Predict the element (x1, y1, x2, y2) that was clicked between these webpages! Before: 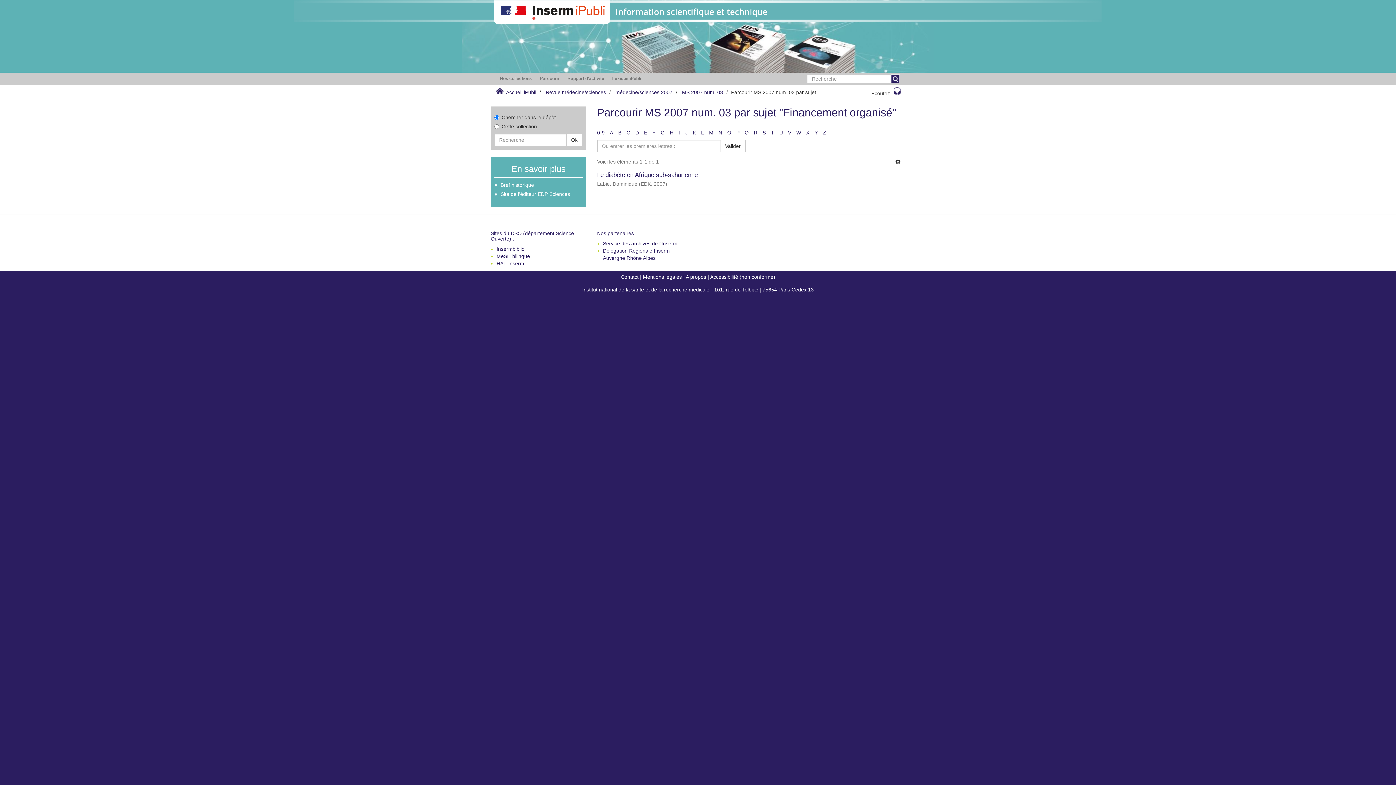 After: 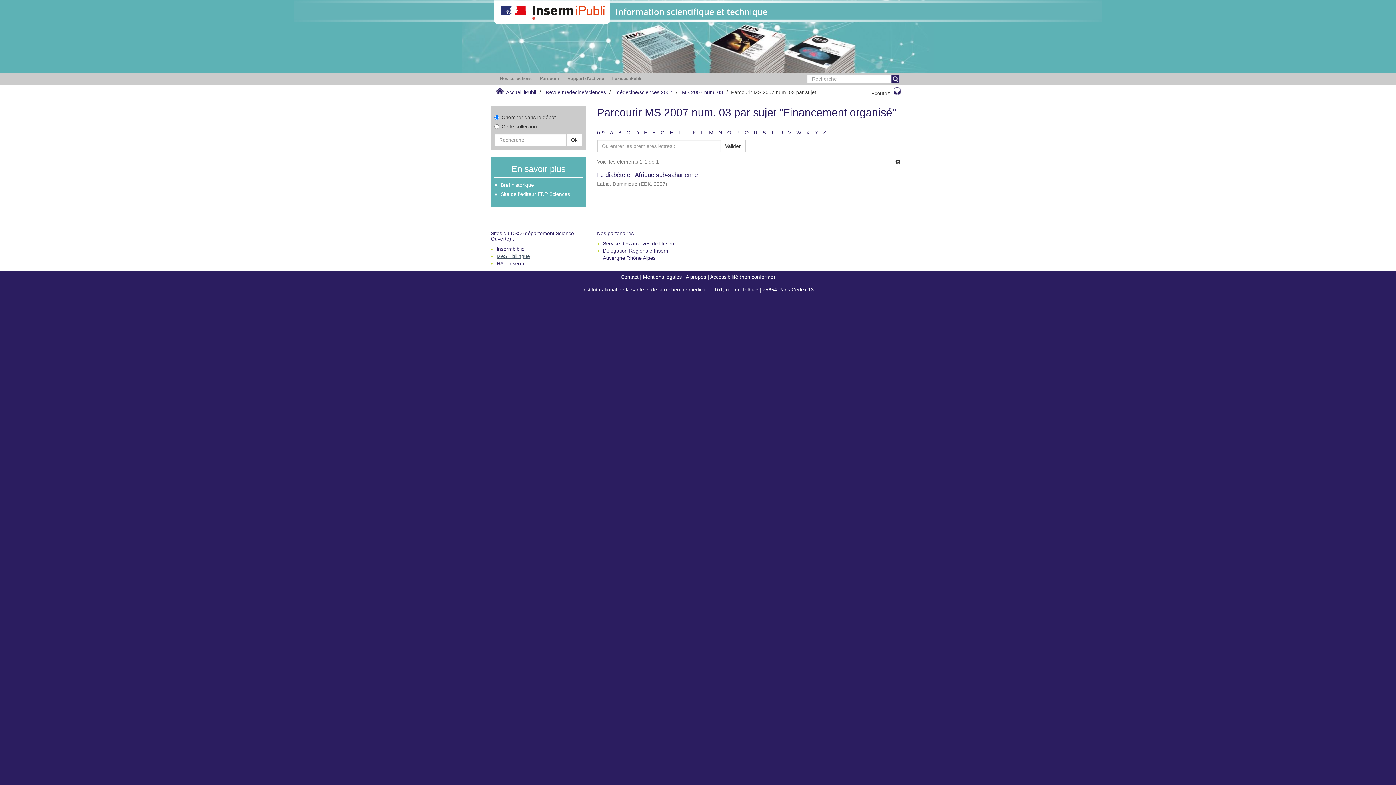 Action: bbox: (496, 253, 530, 259) label: MeSH bilingue